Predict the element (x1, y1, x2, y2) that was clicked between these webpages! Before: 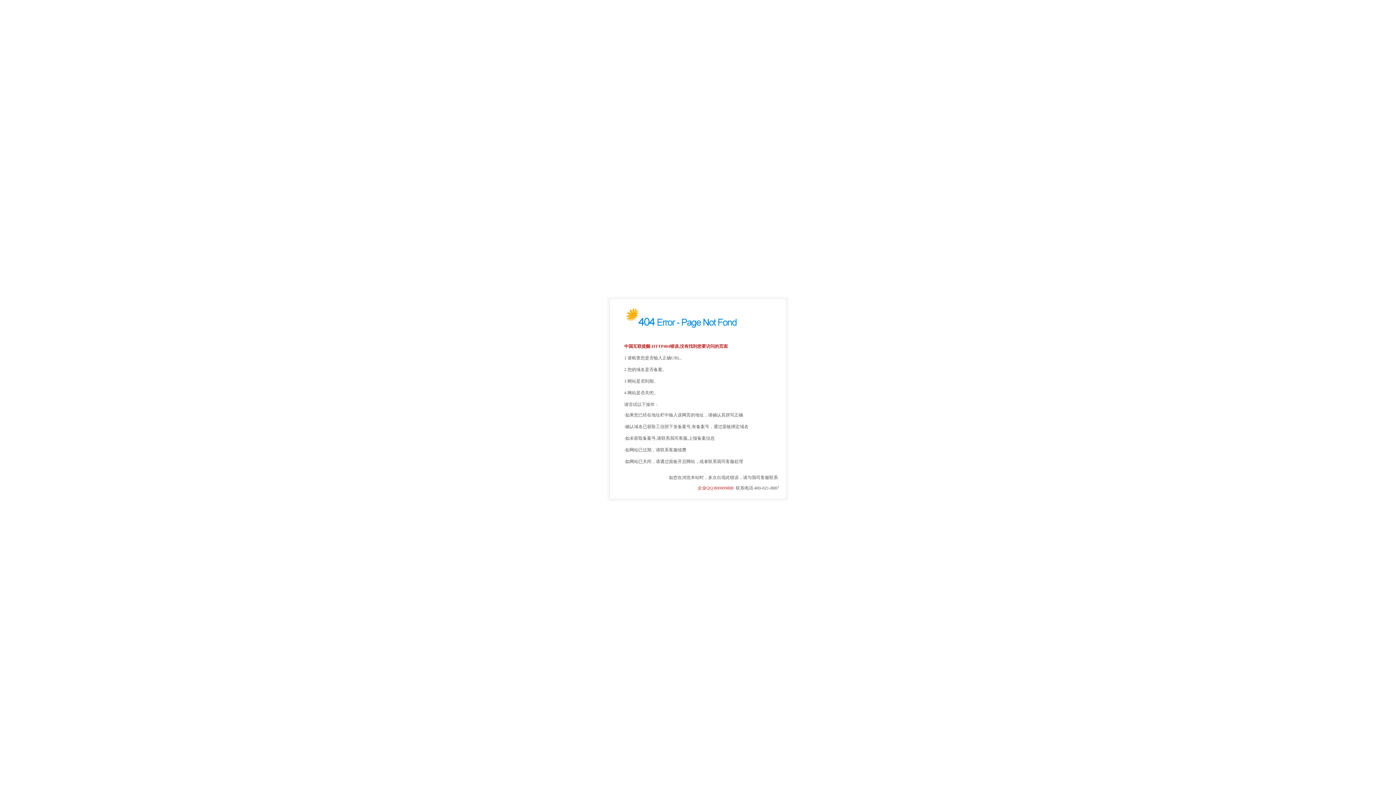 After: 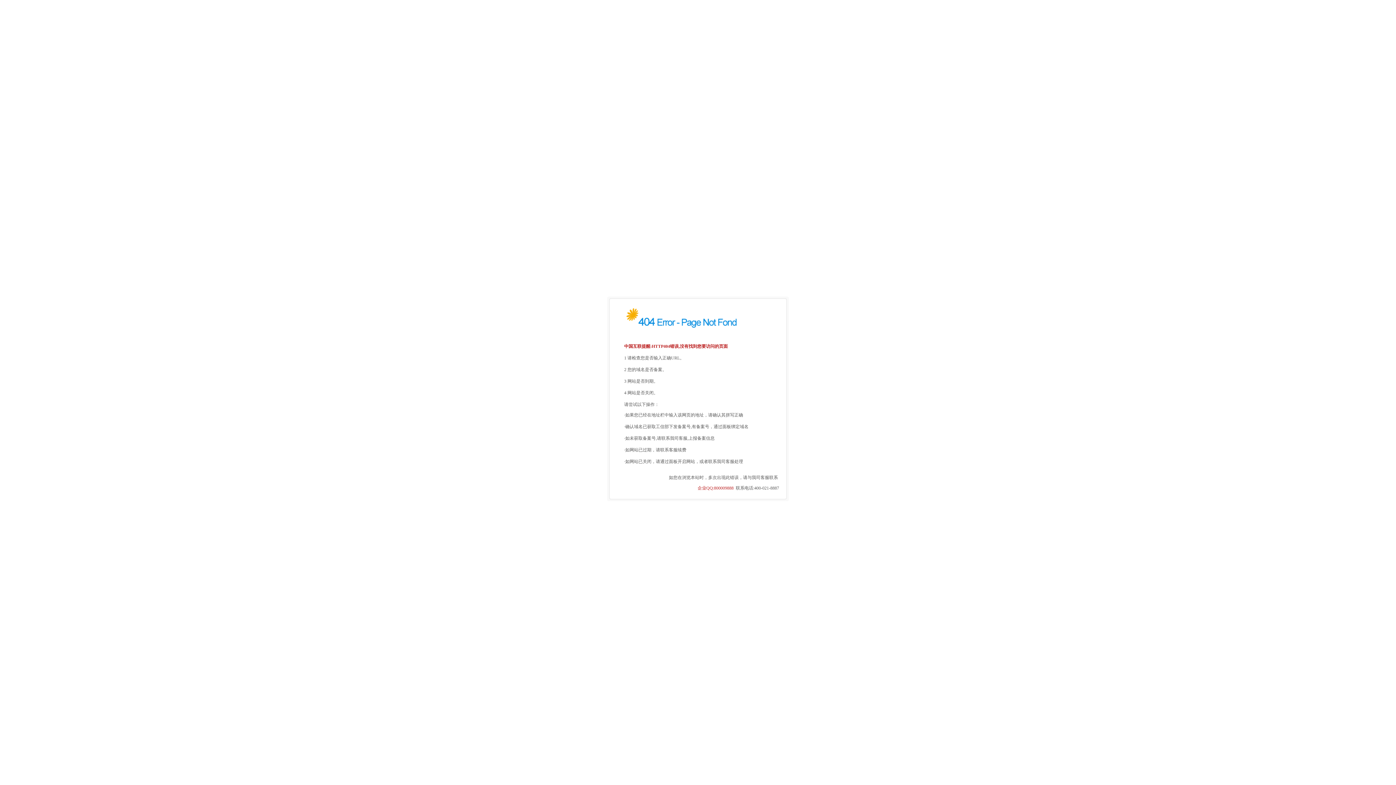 Action: bbox: (624, 344, 728, 349) label: 中国互联提醒:HTTP404错误,没有找到您要访问的页面